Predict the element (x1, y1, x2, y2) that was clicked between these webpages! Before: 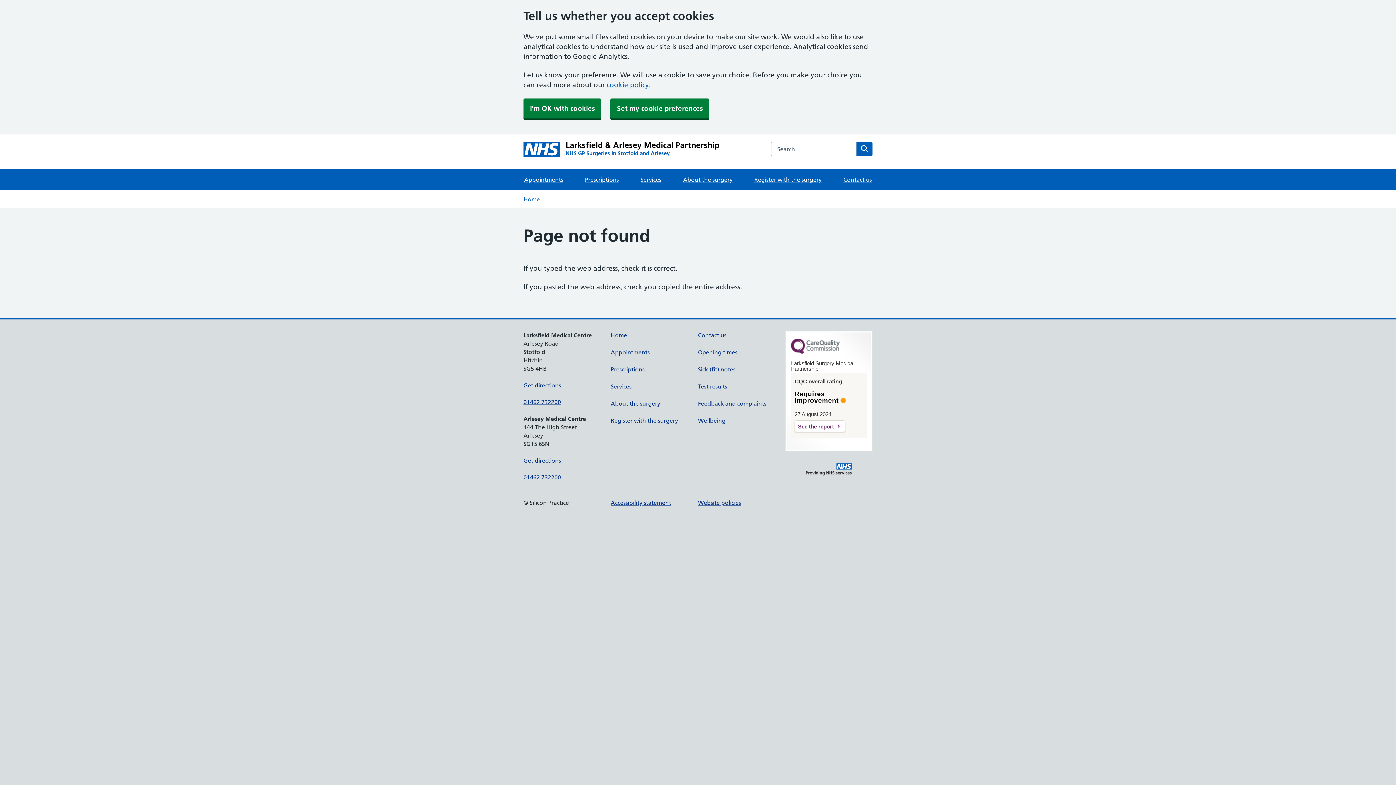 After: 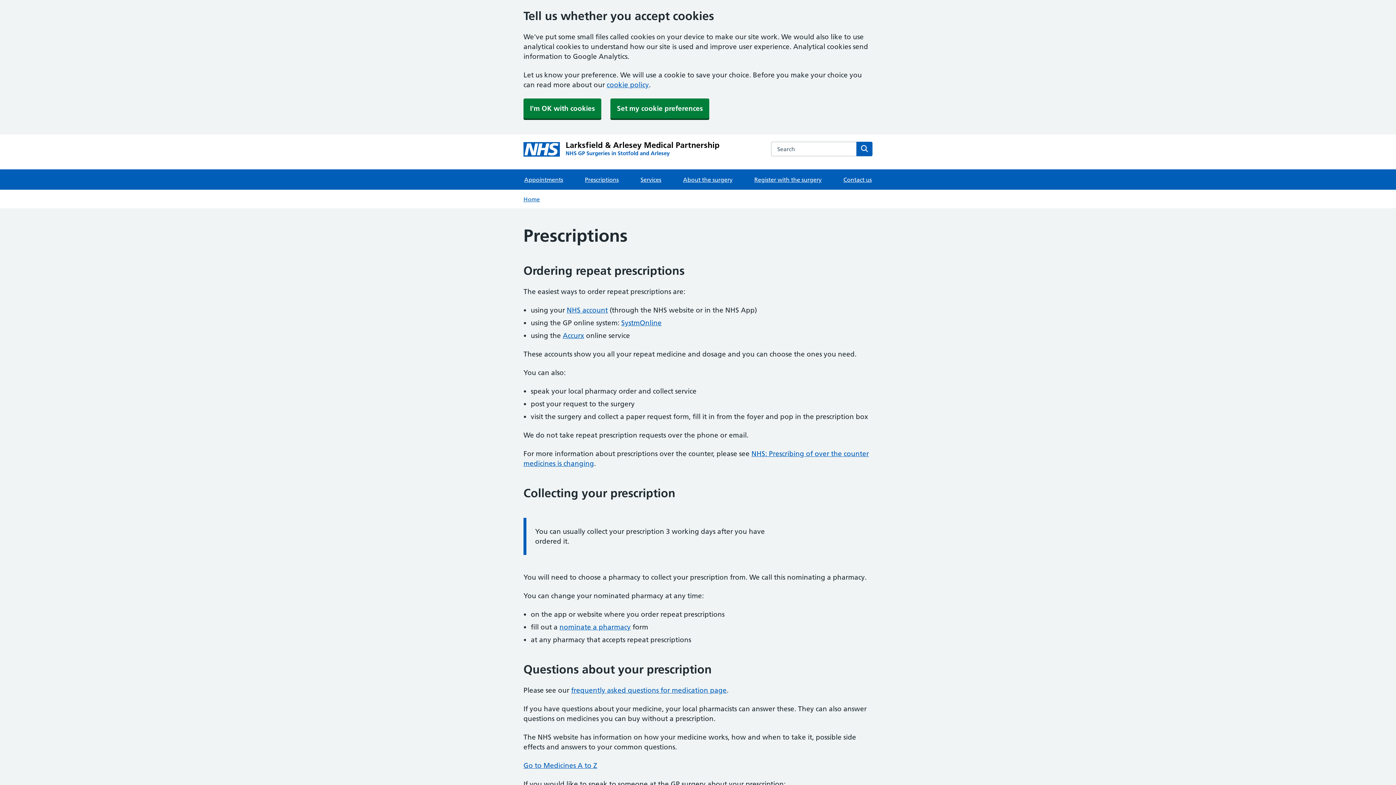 Action: bbox: (610, 365, 644, 373) label: Prescriptions